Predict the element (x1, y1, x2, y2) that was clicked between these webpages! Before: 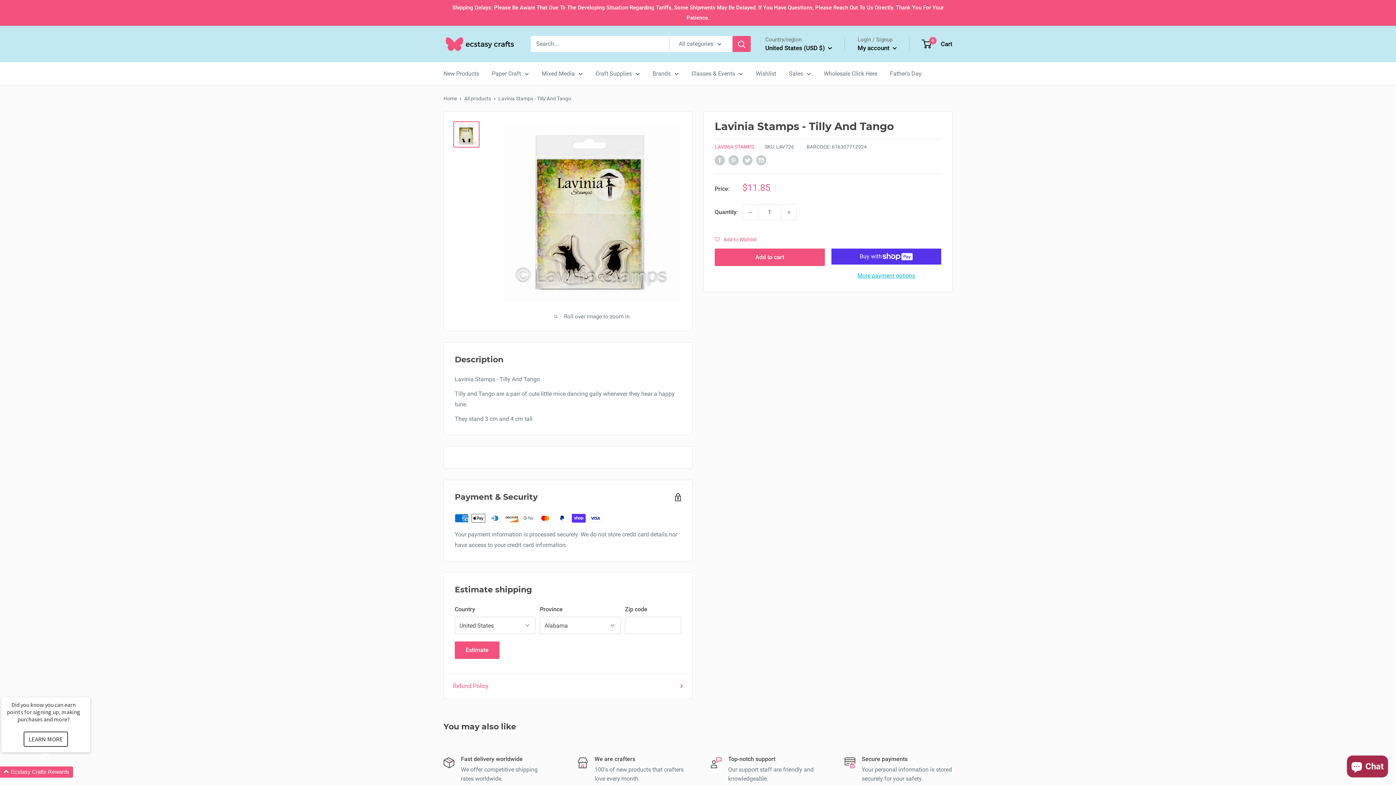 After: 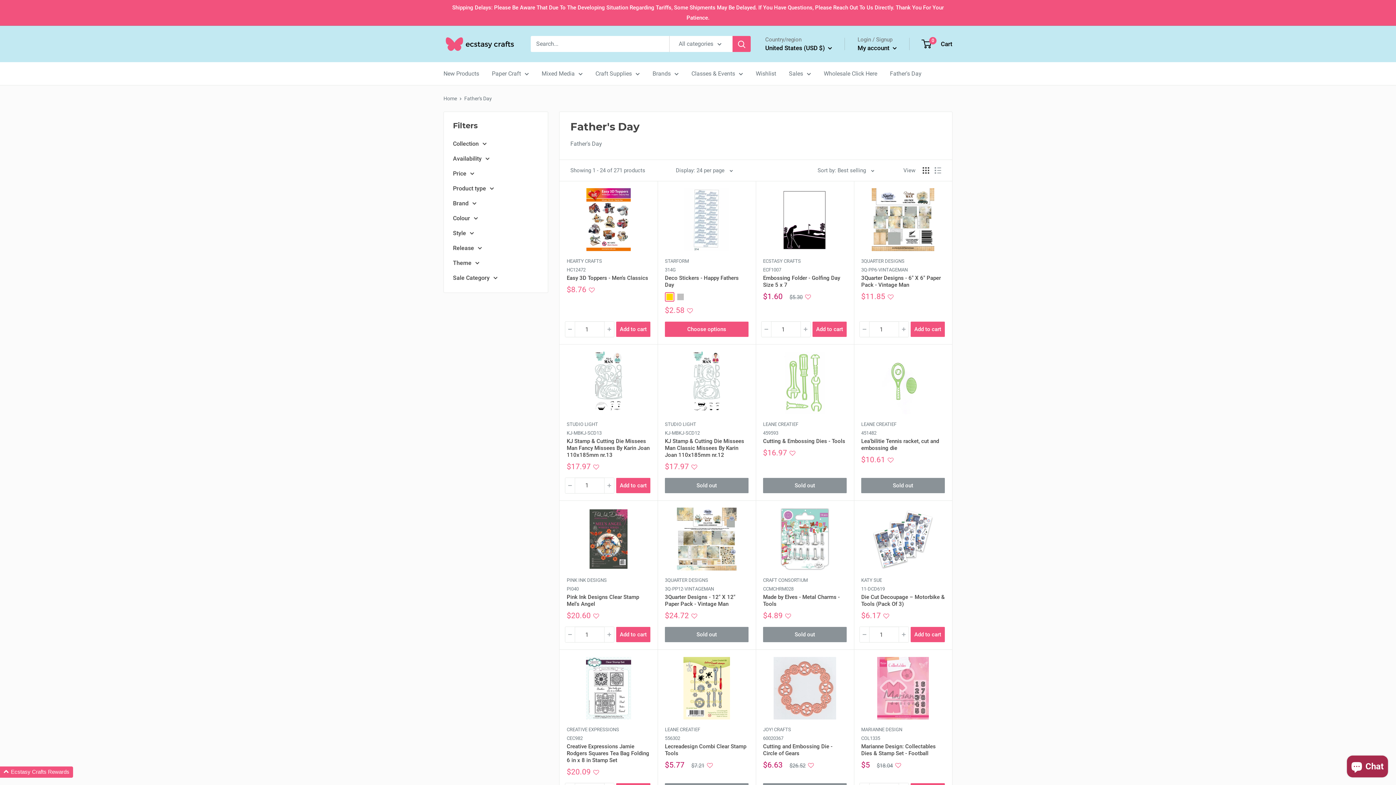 Action: label: Father's Day bbox: (890, 68, 921, 78)